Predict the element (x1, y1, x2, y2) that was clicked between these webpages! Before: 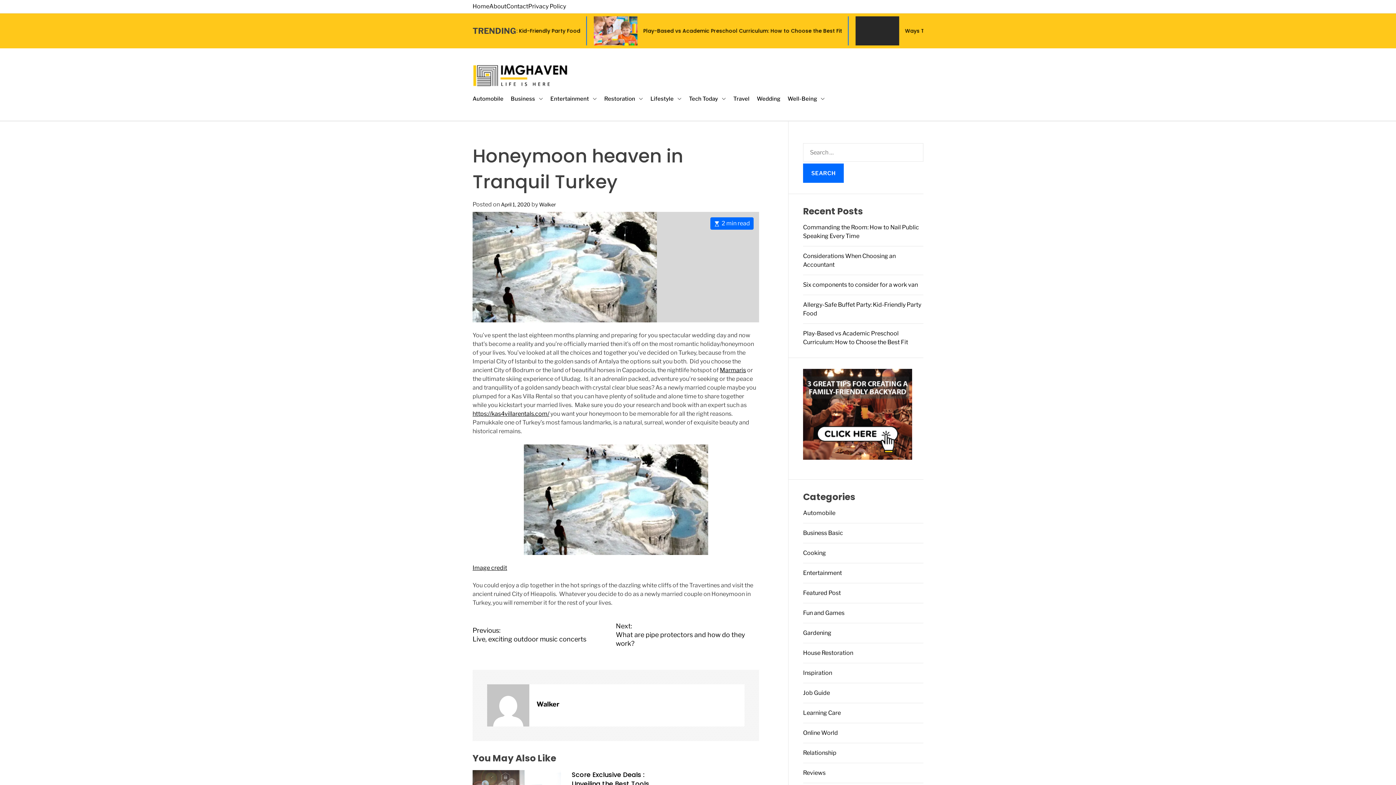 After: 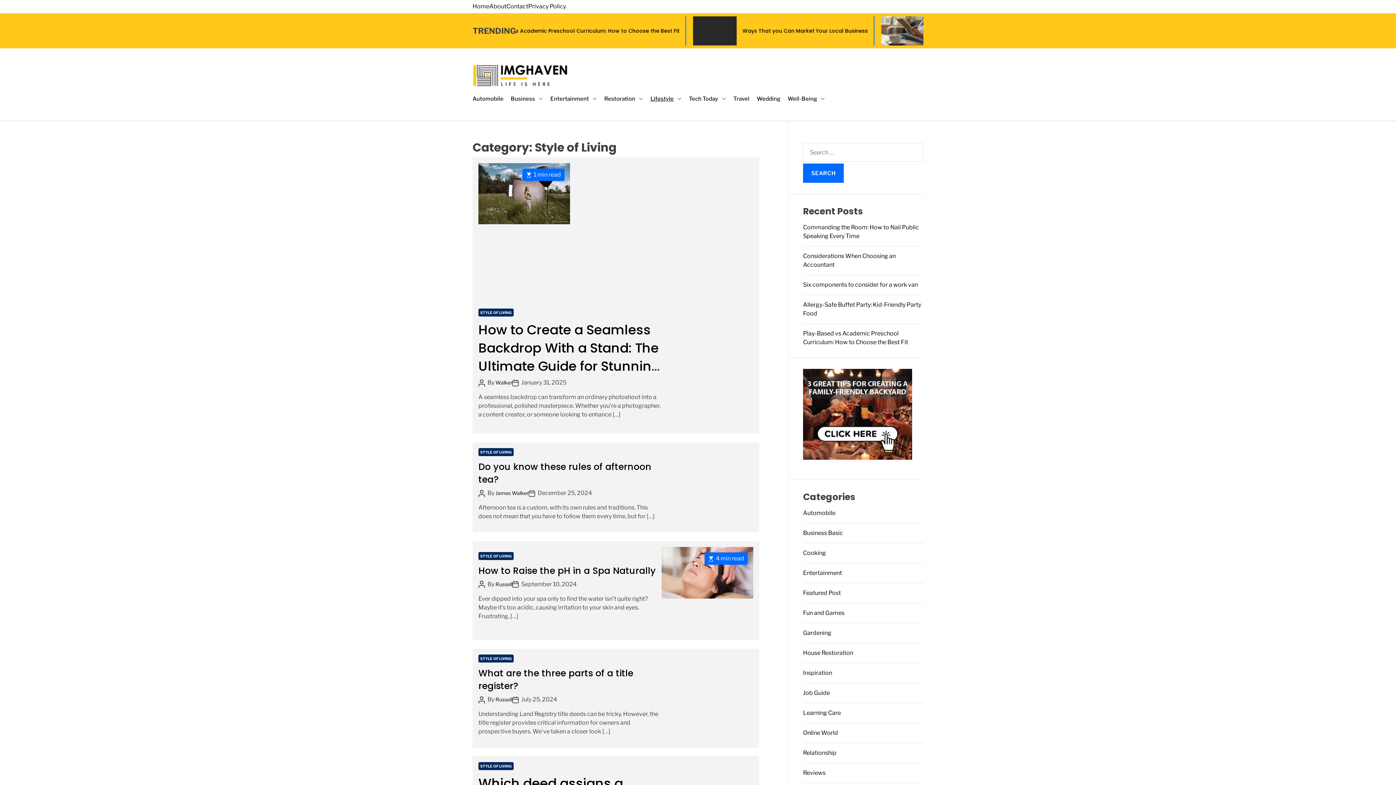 Action: label: Lifestyle bbox: (650, 91, 681, 106)